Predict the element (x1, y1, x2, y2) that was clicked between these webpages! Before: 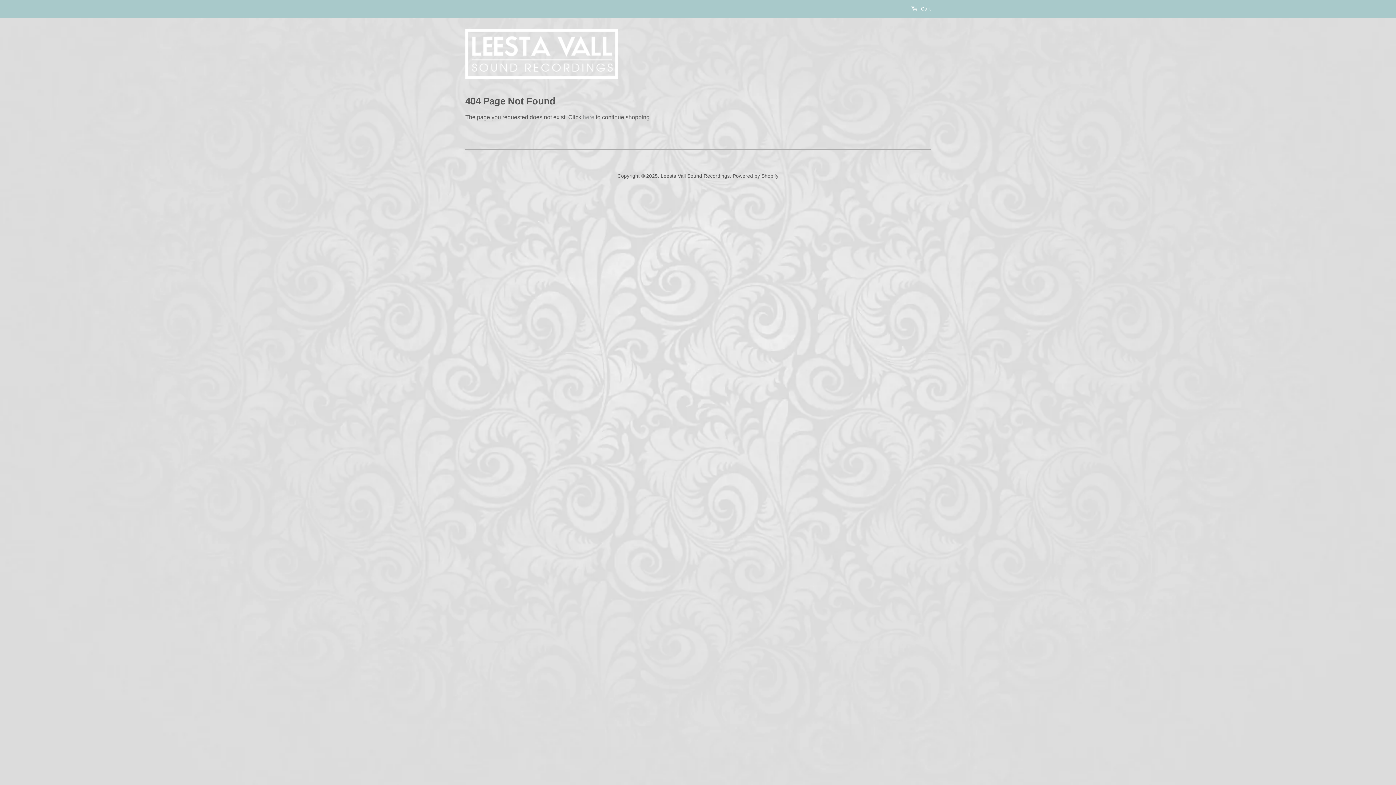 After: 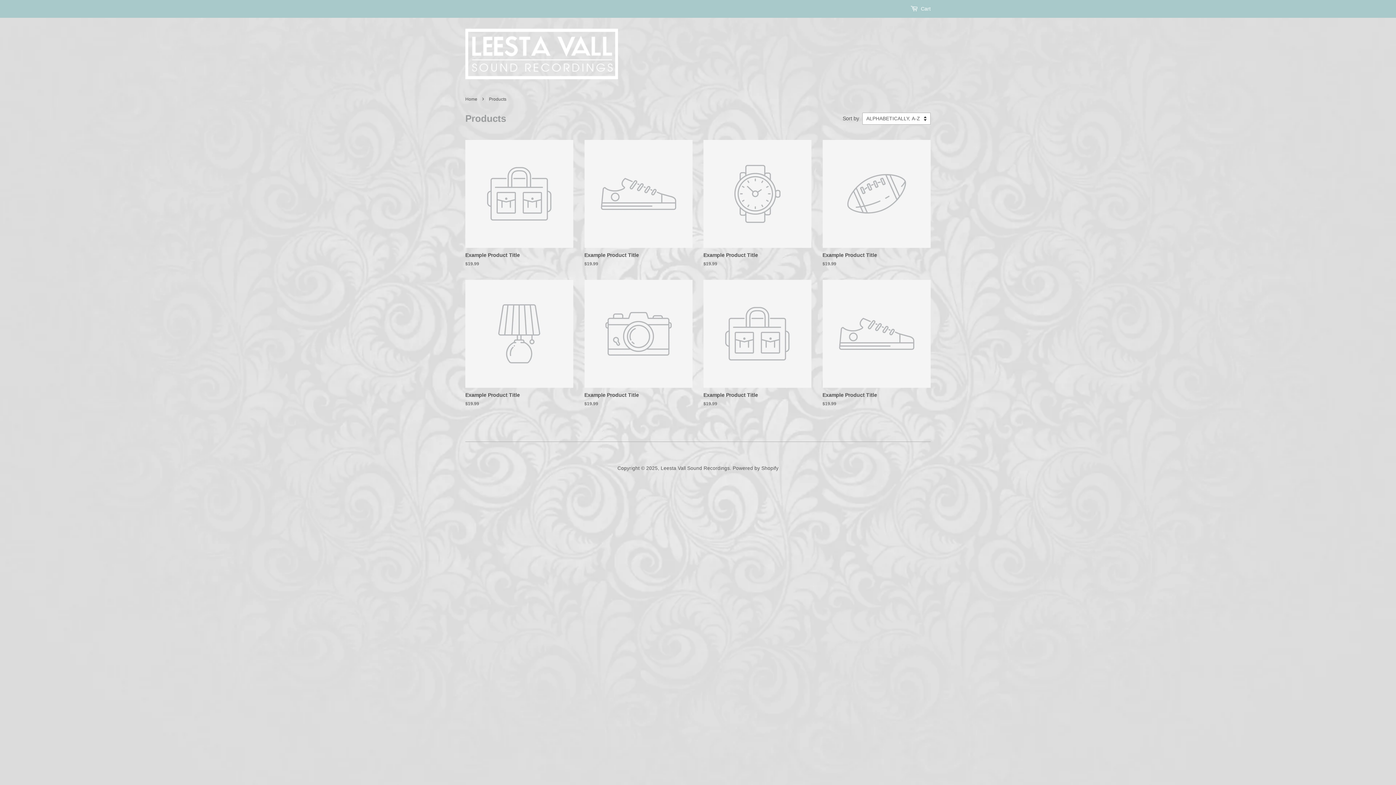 Action: bbox: (582, 114, 594, 120) label: here